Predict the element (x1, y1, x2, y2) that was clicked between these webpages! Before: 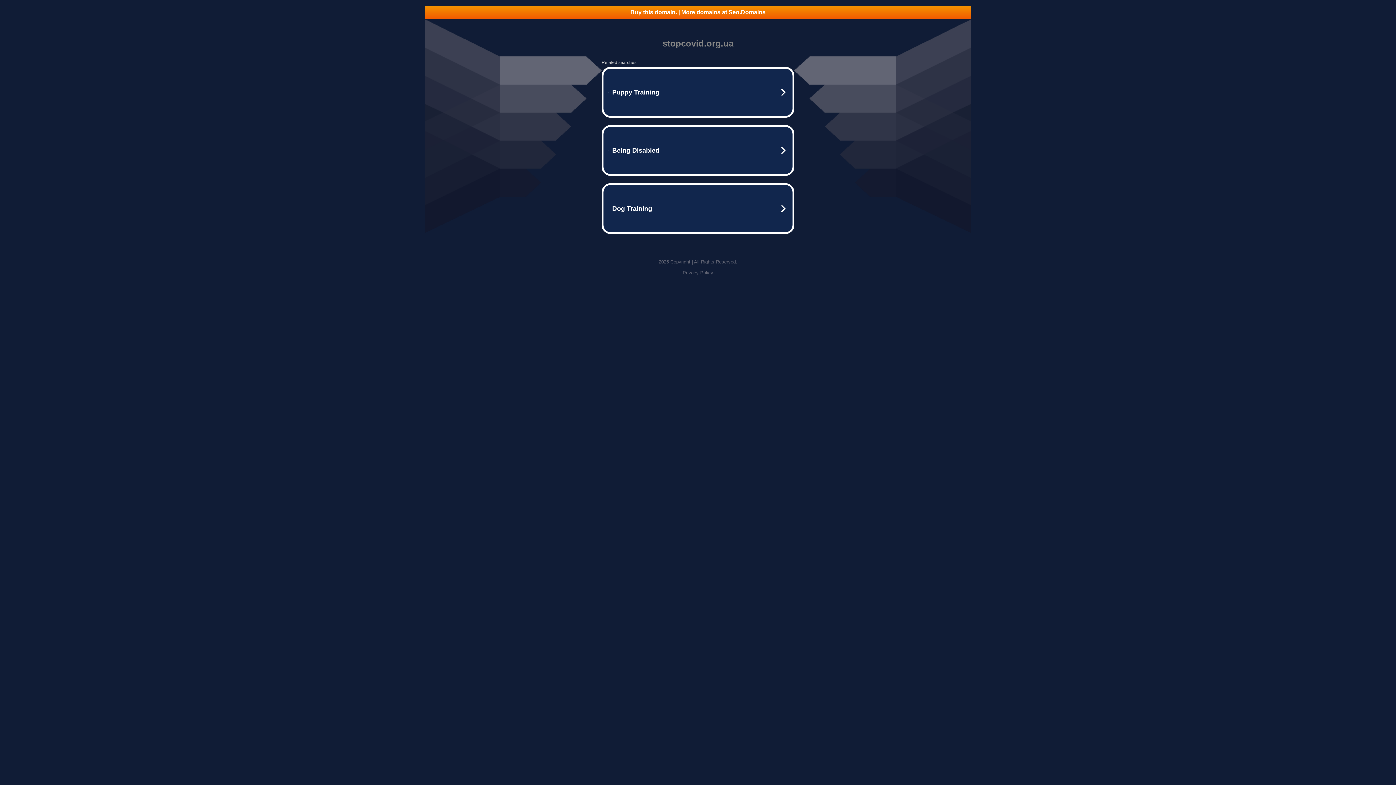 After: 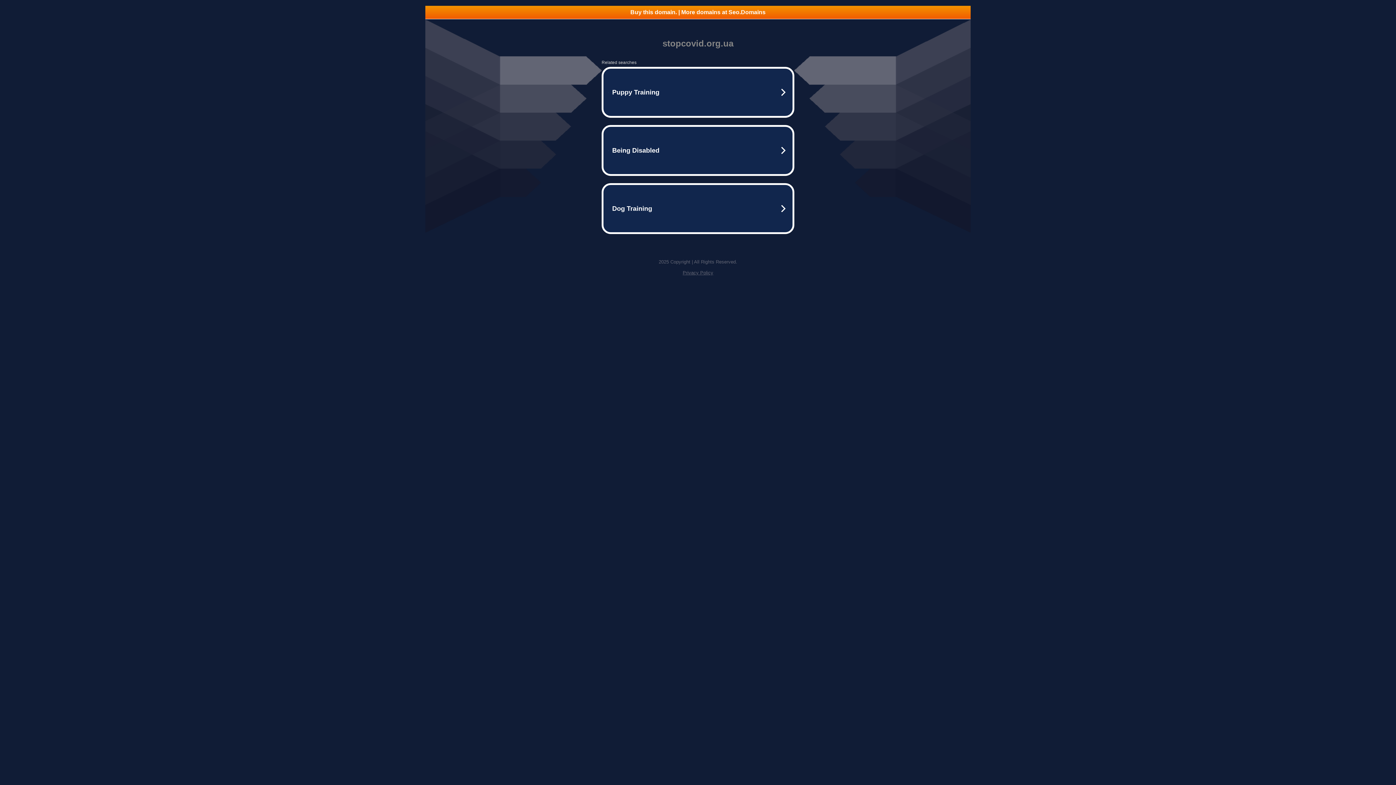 Action: bbox: (682, 270, 713, 275) label: Privacy Policy